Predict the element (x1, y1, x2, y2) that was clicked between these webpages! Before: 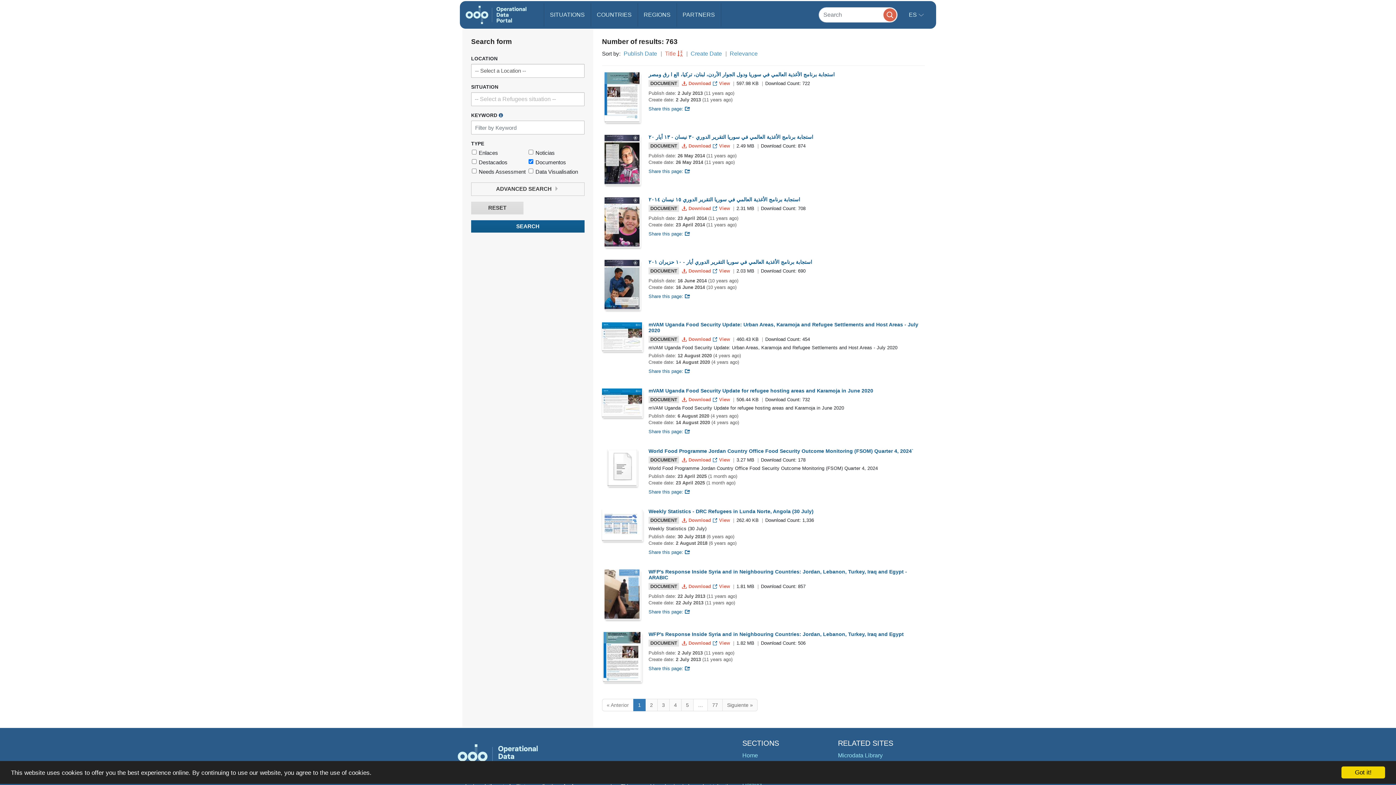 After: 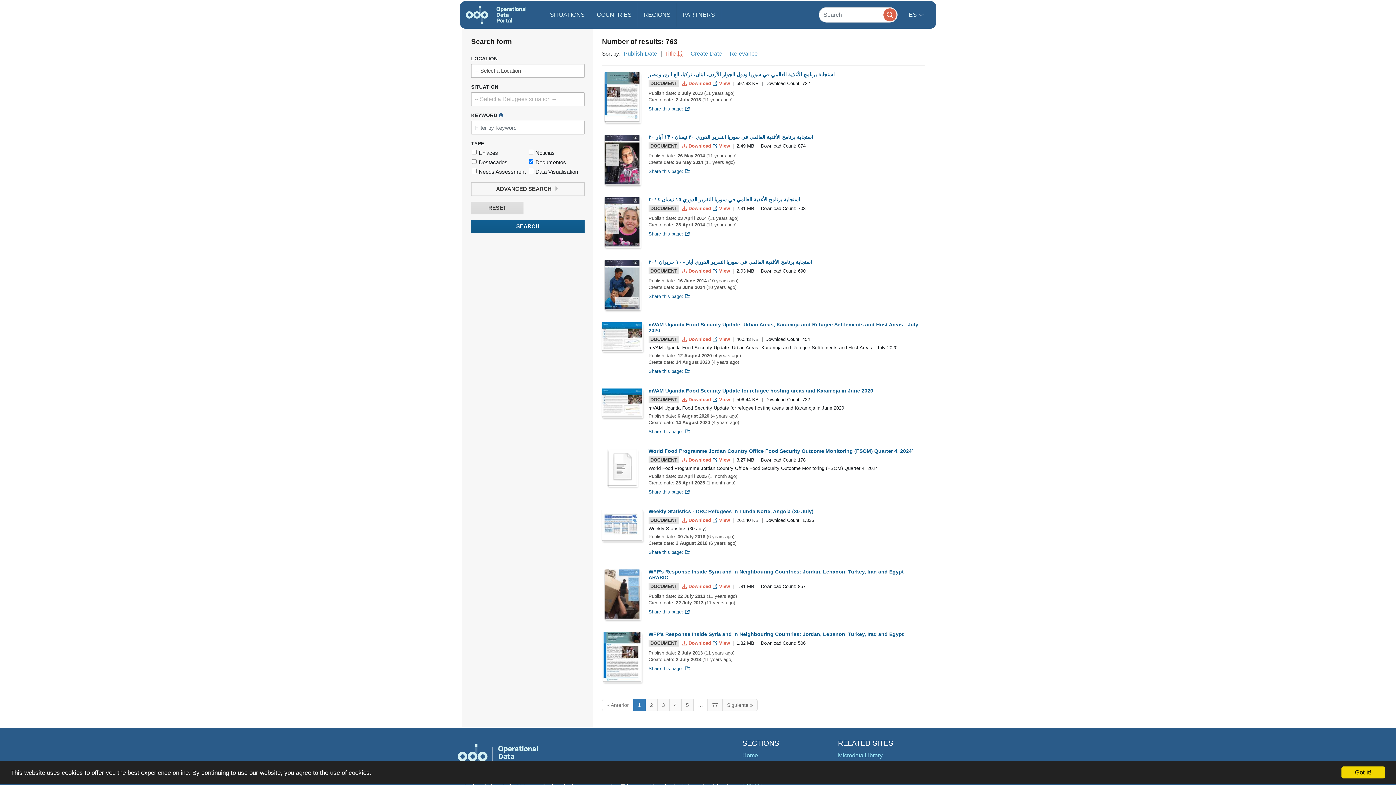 Action: bbox: (602, 322, 642, 350)